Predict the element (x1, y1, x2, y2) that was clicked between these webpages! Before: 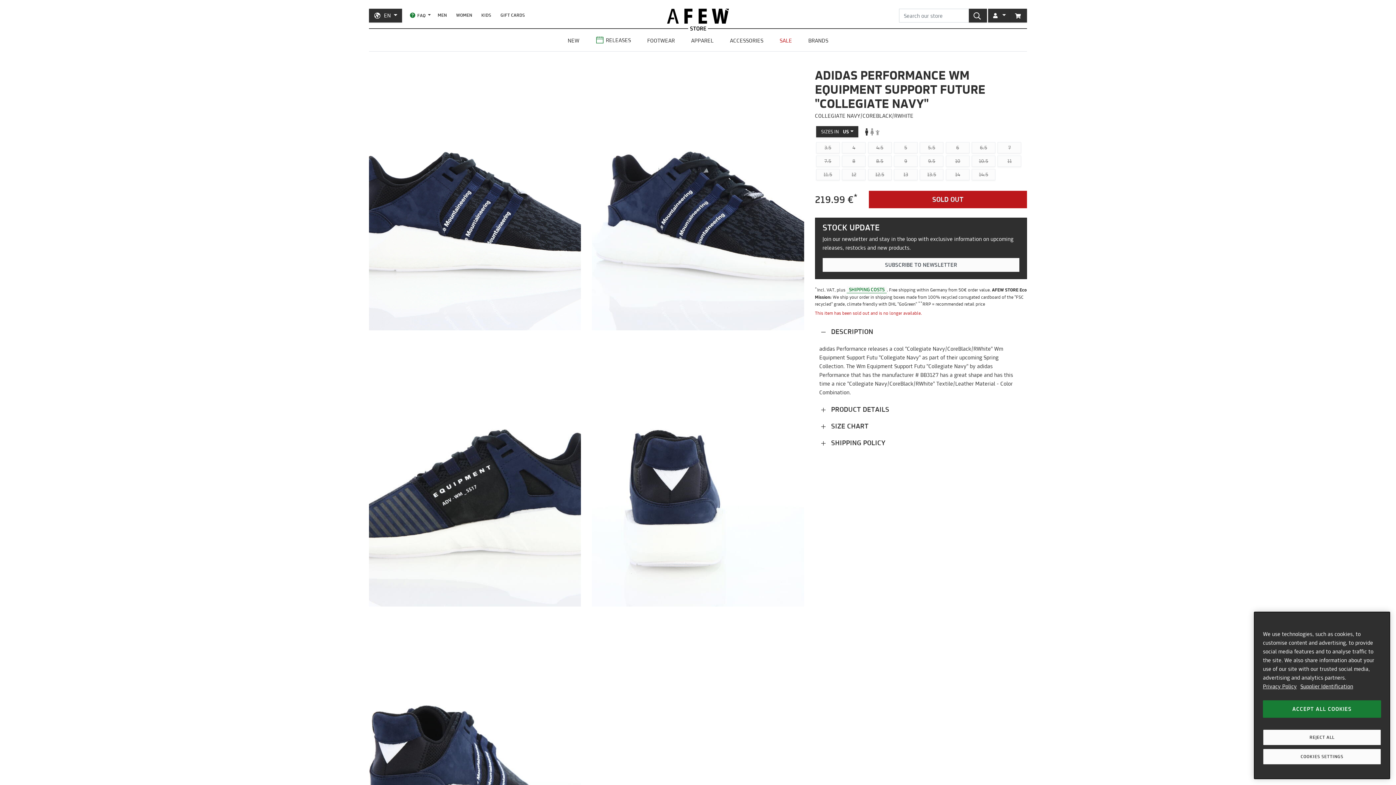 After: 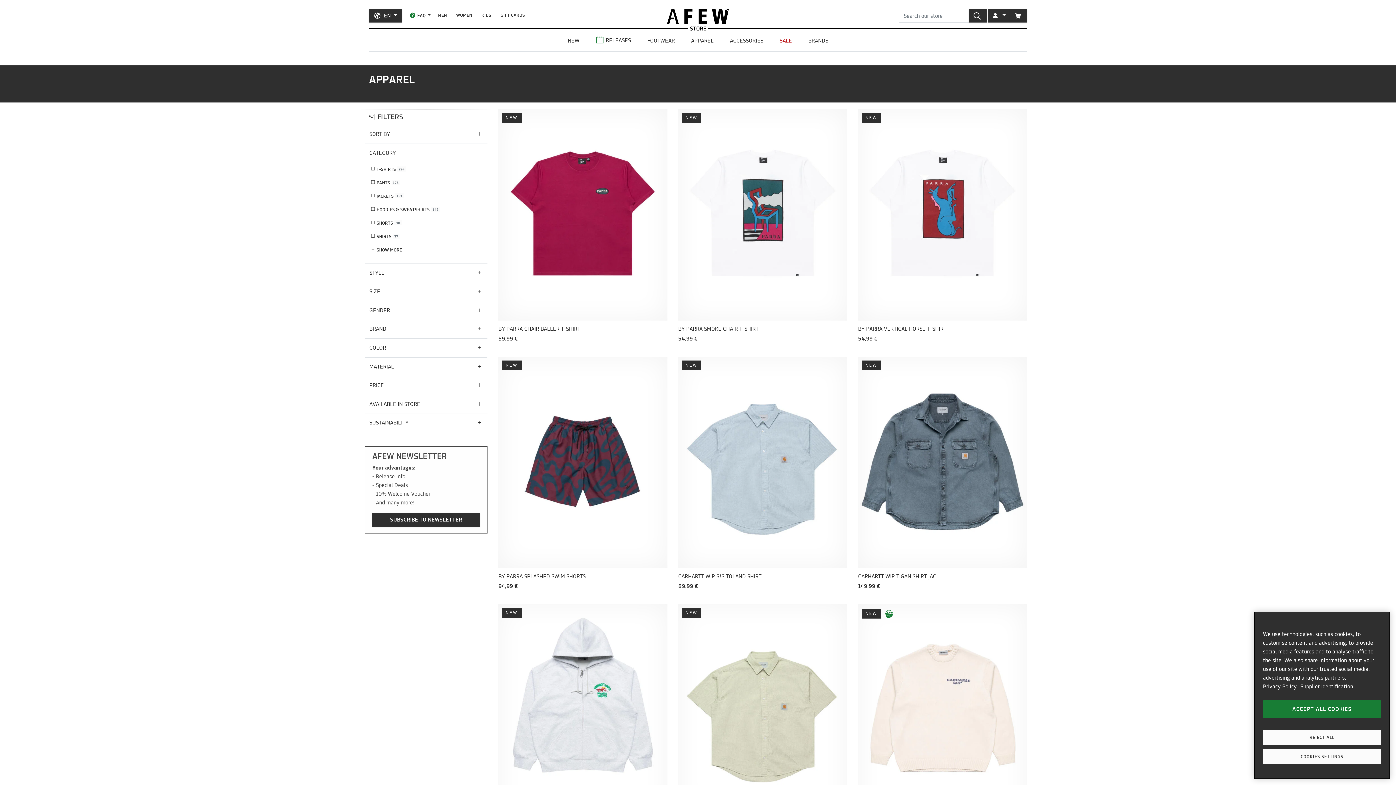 Action: label: APPAREL bbox: (685, 33, 719, 48)